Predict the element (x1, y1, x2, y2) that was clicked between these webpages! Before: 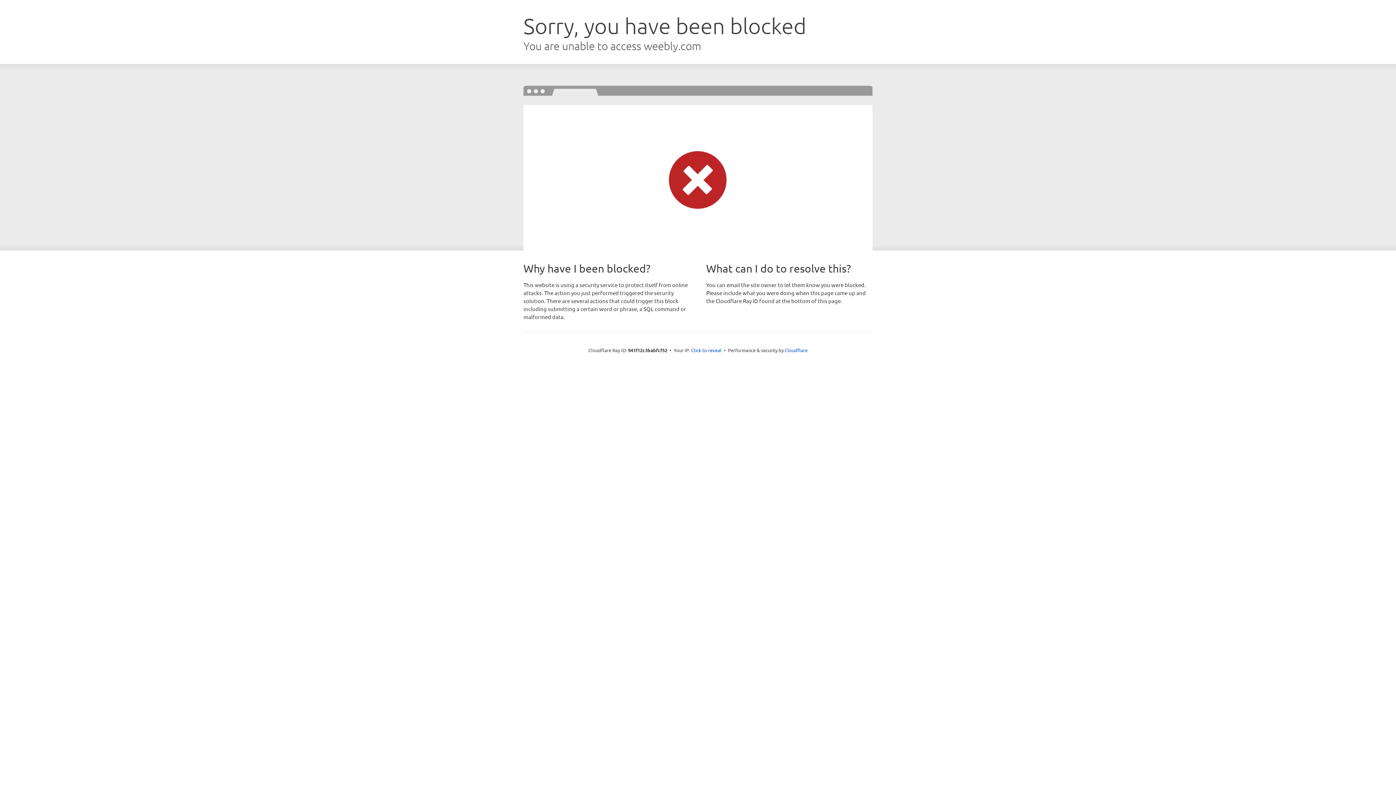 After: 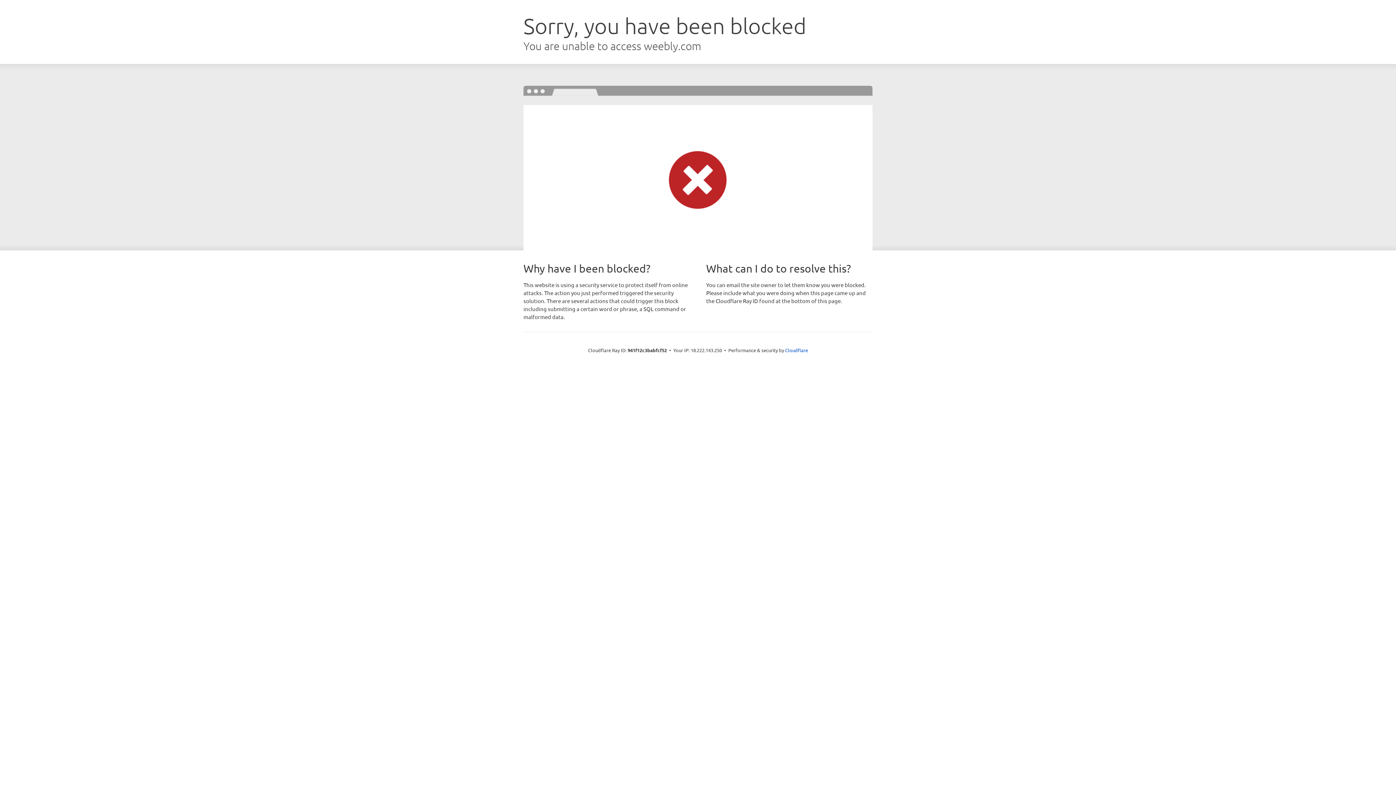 Action: bbox: (691, 346, 721, 353) label: Click to reveal